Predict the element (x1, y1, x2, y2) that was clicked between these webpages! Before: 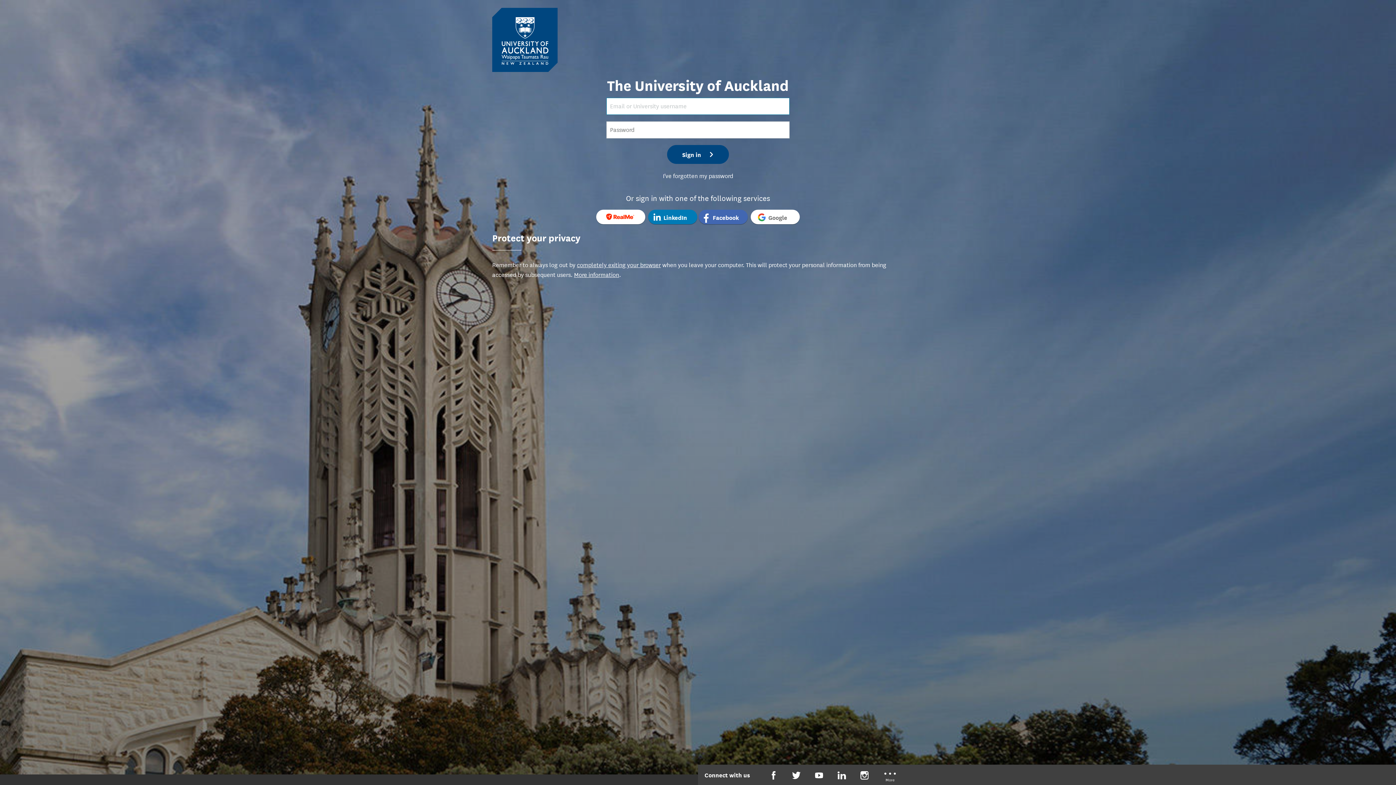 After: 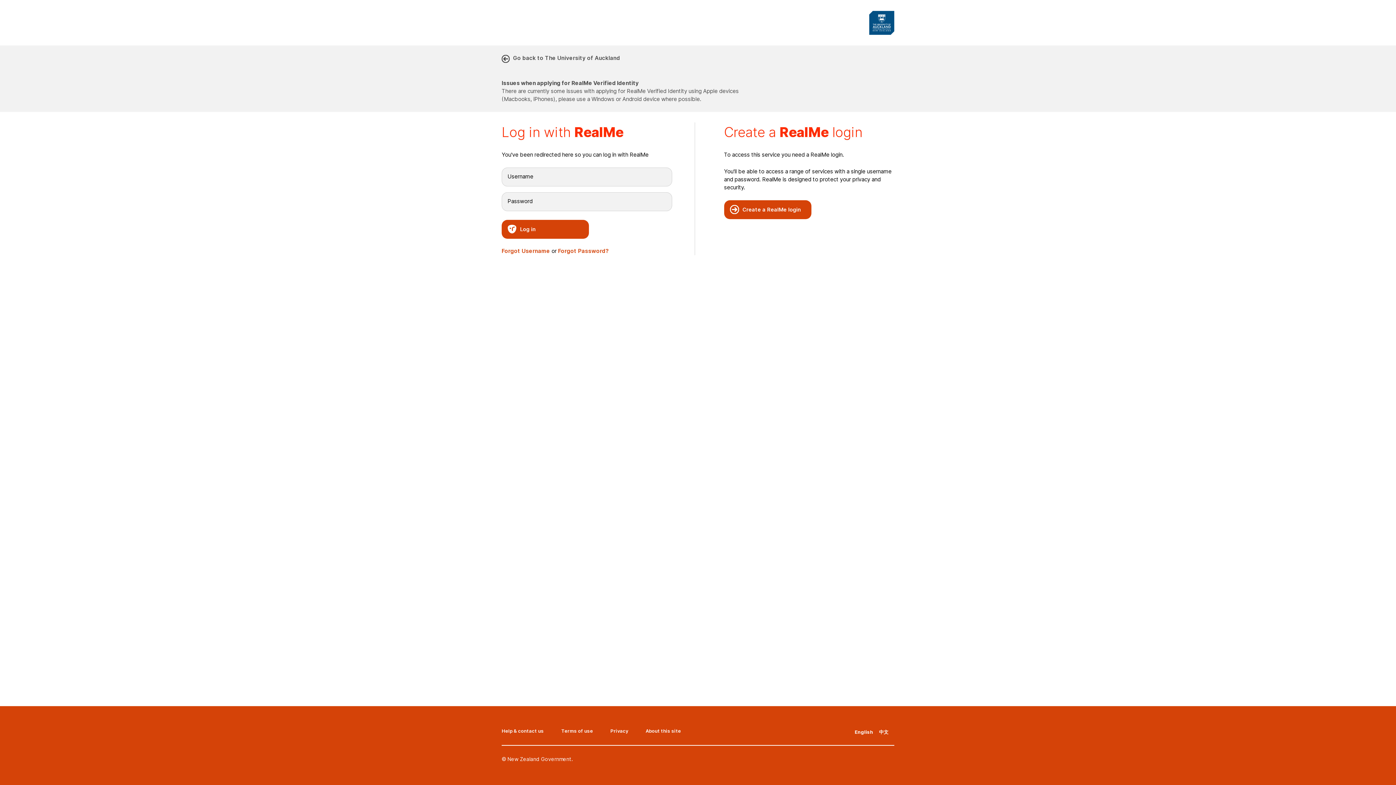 Action: bbox: (596, 209, 645, 224)